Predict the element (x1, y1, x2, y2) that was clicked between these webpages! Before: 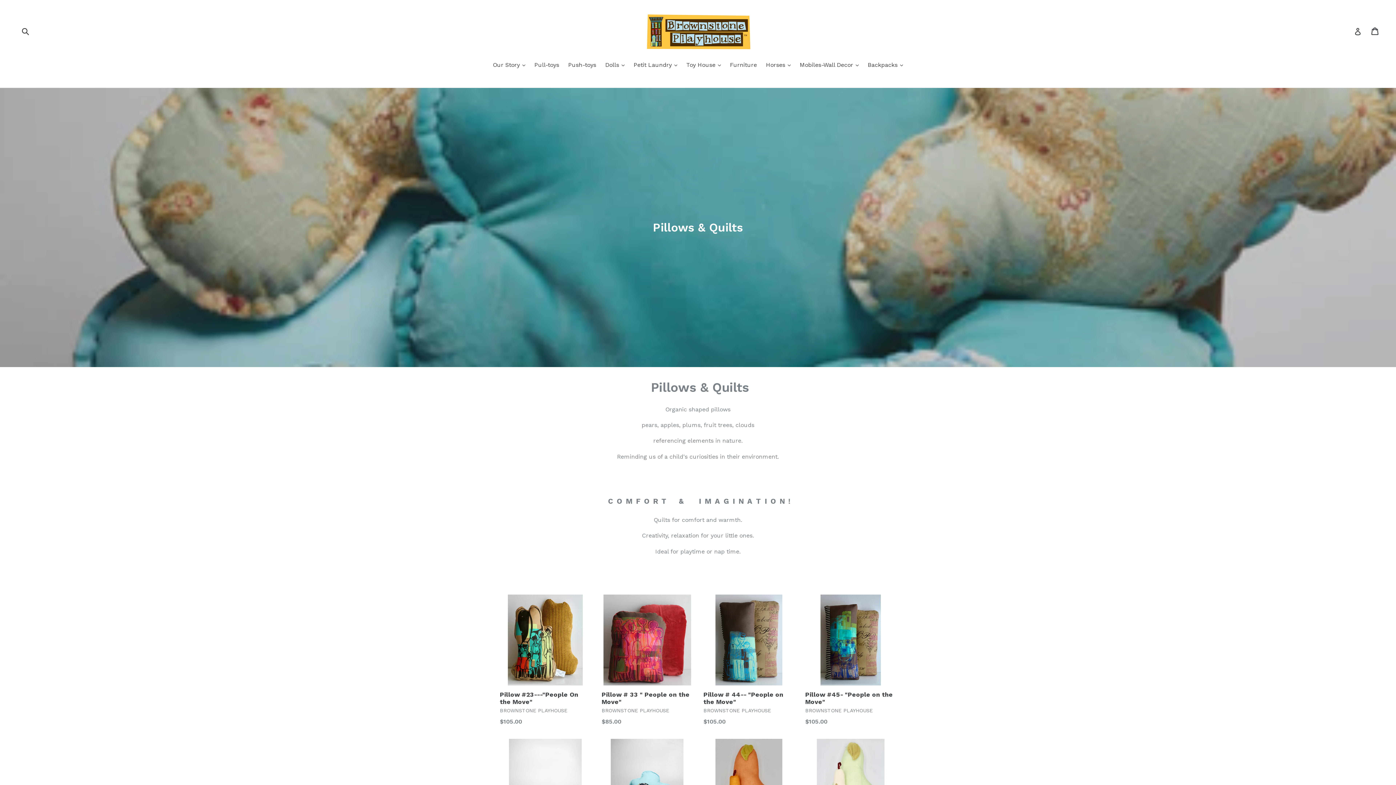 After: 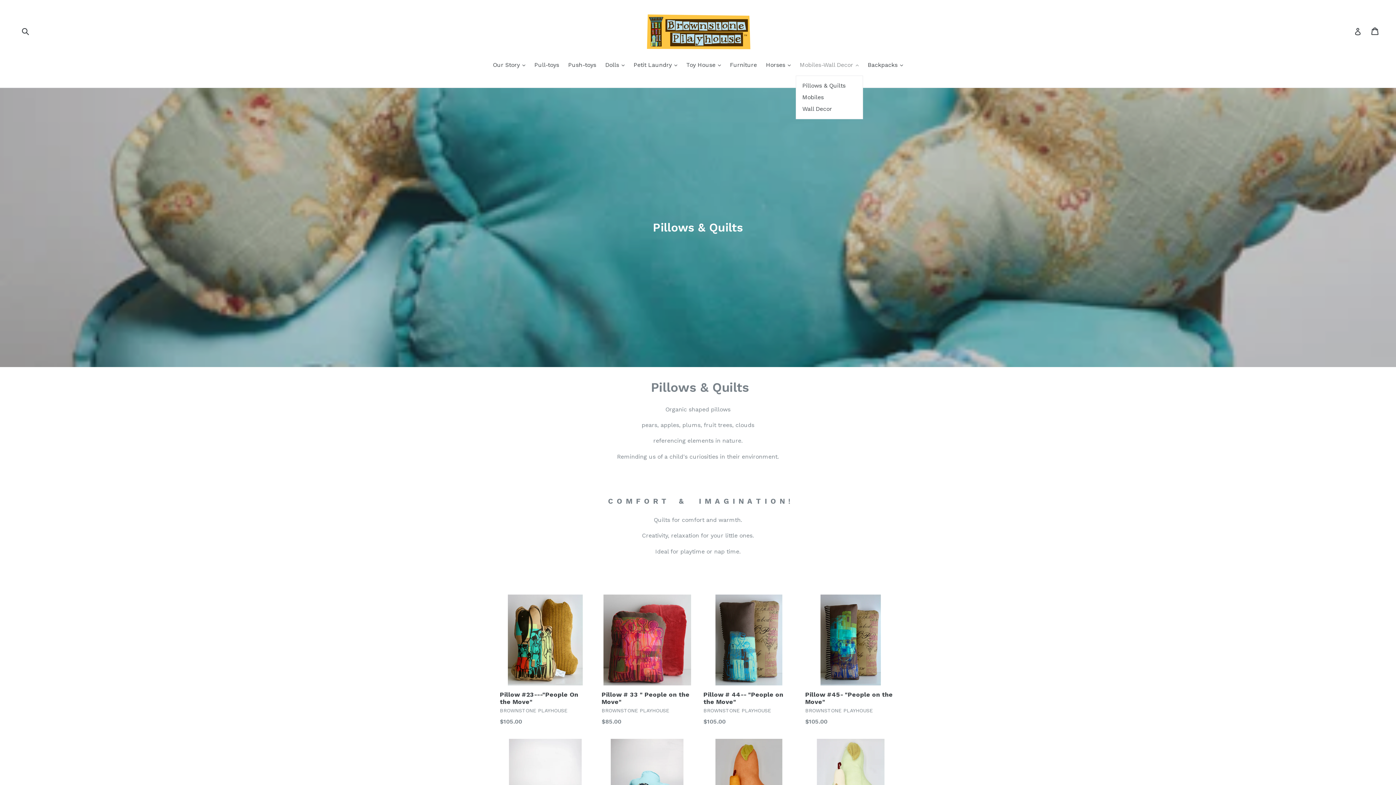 Action: label: Mobiles-Wall Decor 
expand bbox: (796, 60, 862, 70)